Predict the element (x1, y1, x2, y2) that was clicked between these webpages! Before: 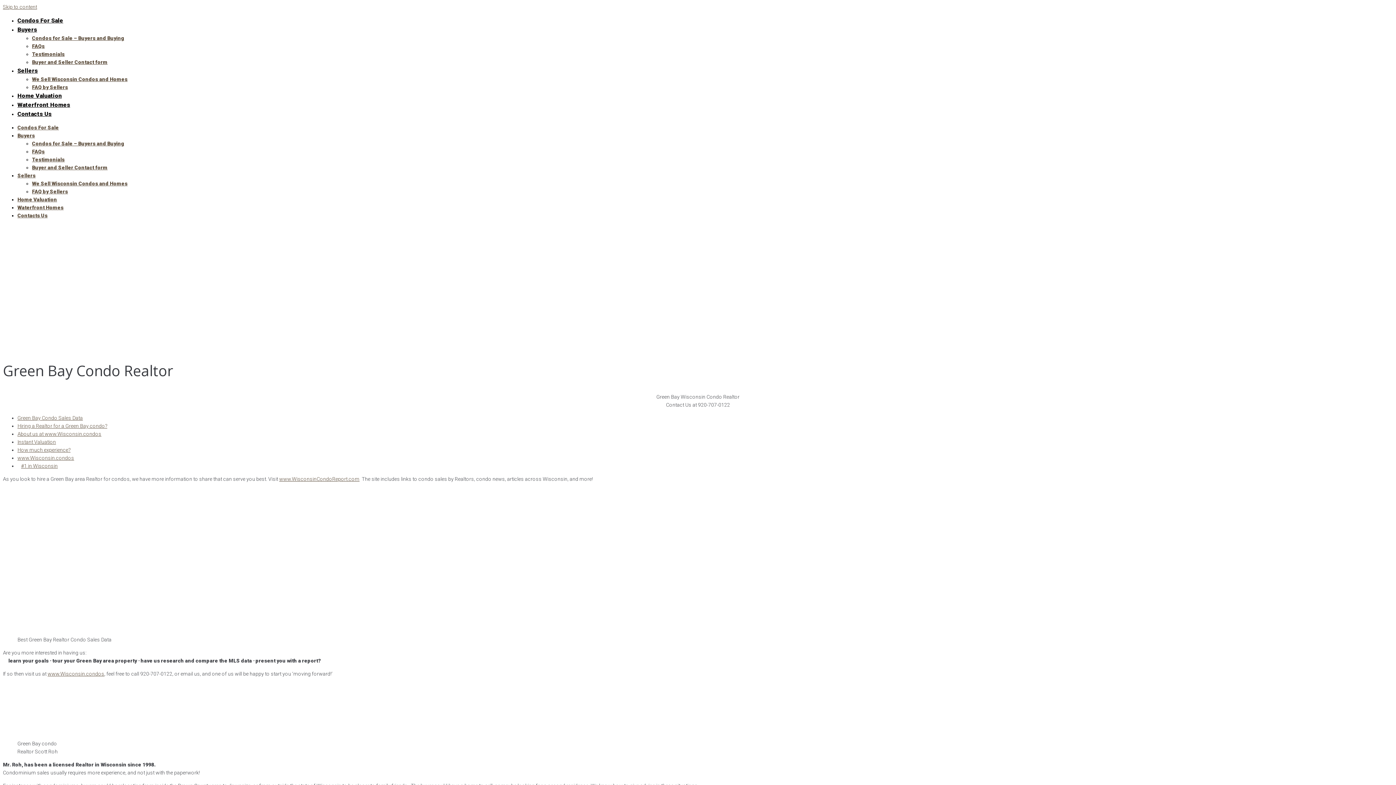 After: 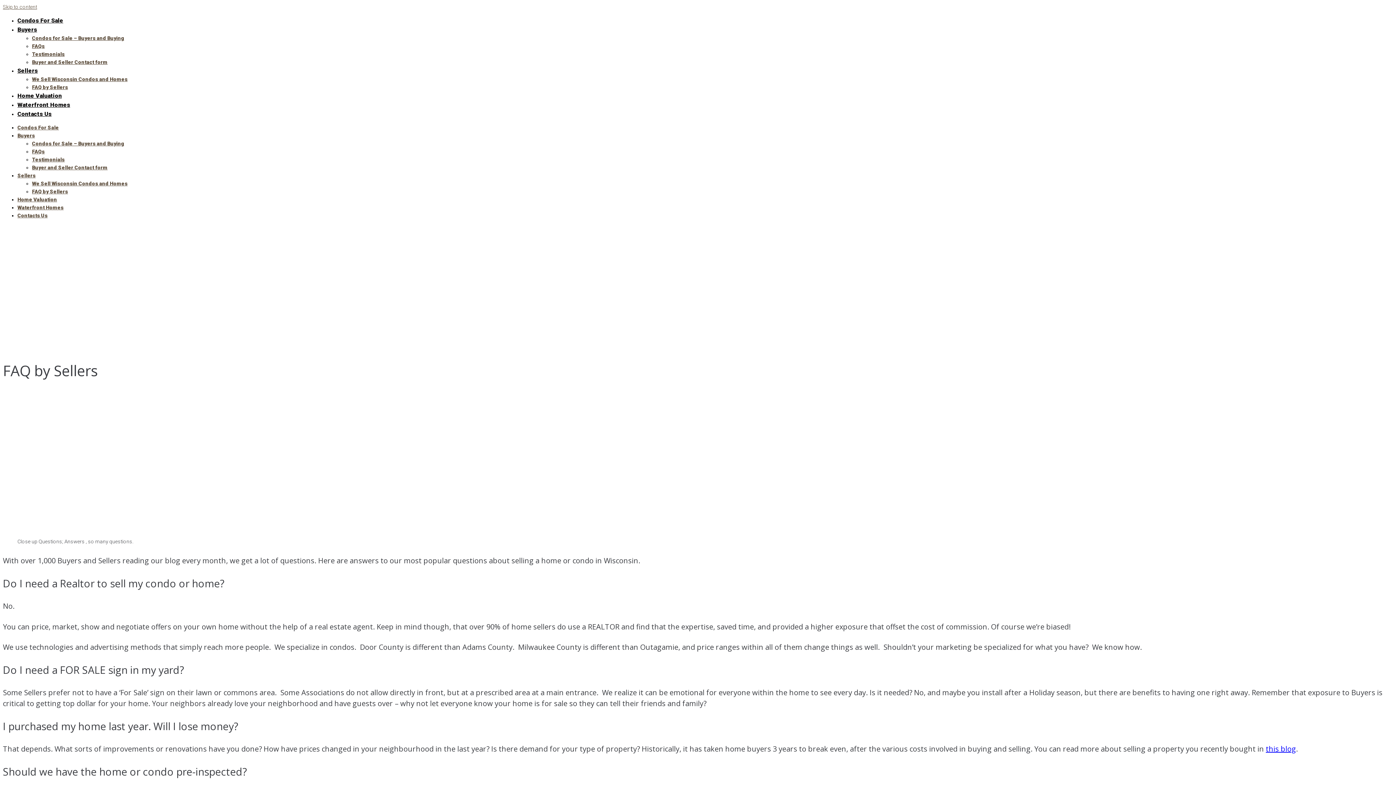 Action: bbox: (32, 188, 68, 194) label: FAQ by Sellers